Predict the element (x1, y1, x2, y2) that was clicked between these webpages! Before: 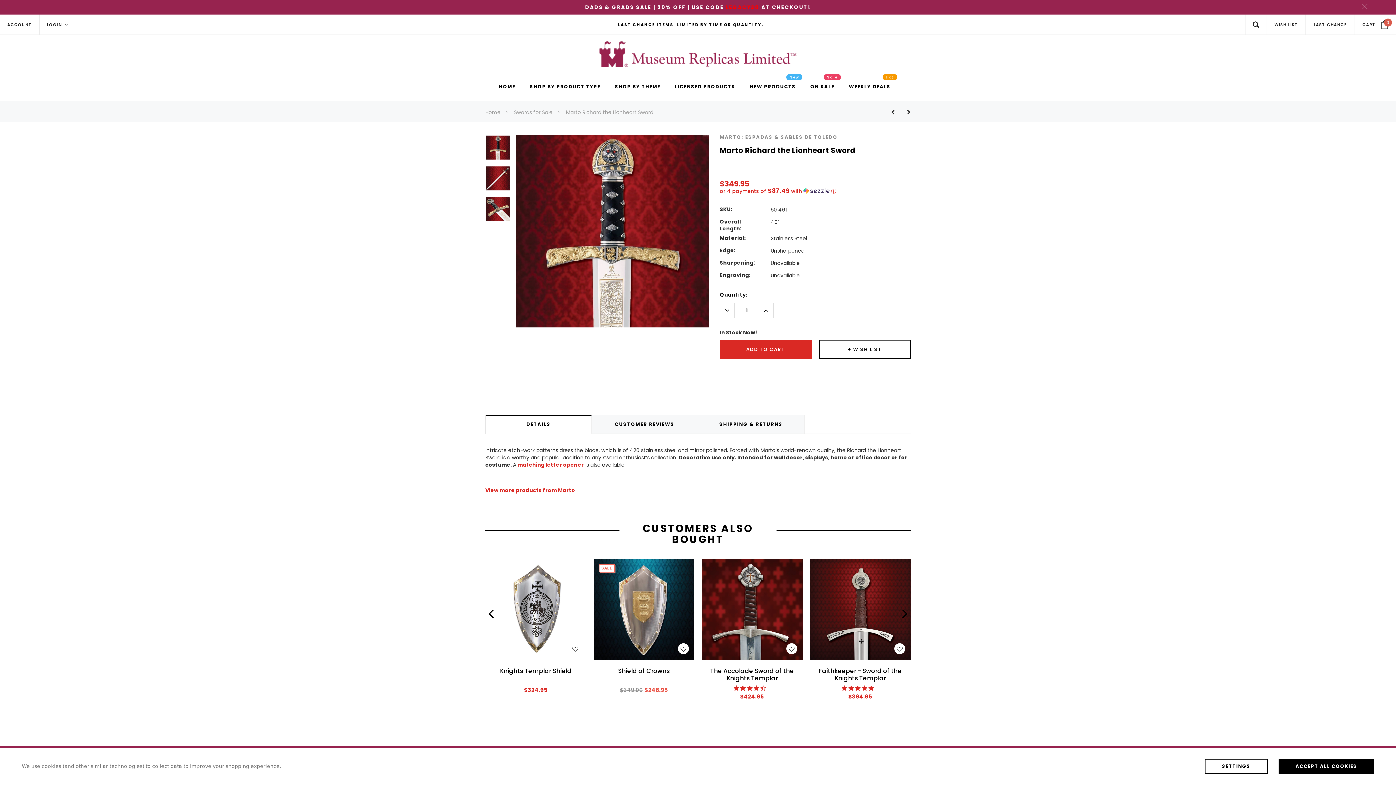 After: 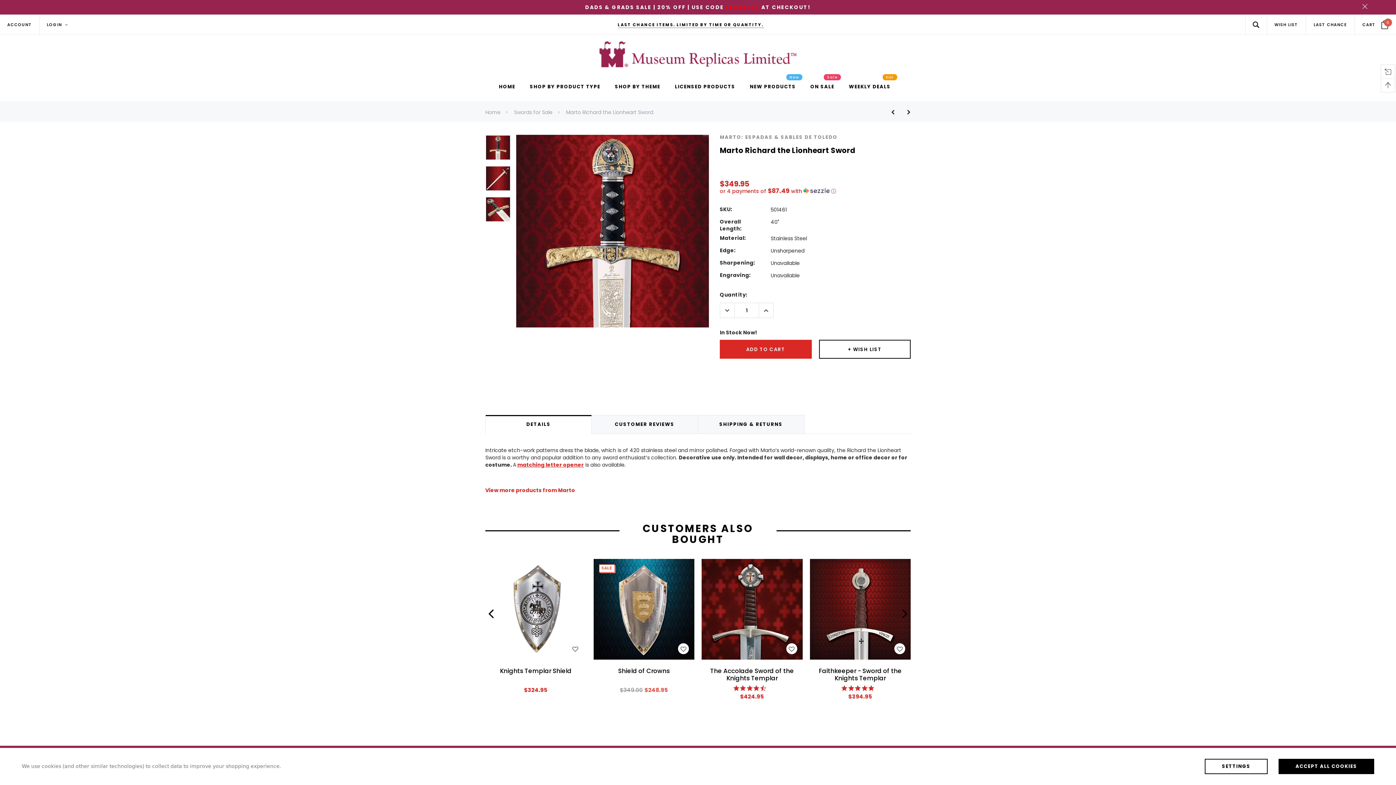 Action: bbox: (517, 437, 584, 444) label: matching letter opener